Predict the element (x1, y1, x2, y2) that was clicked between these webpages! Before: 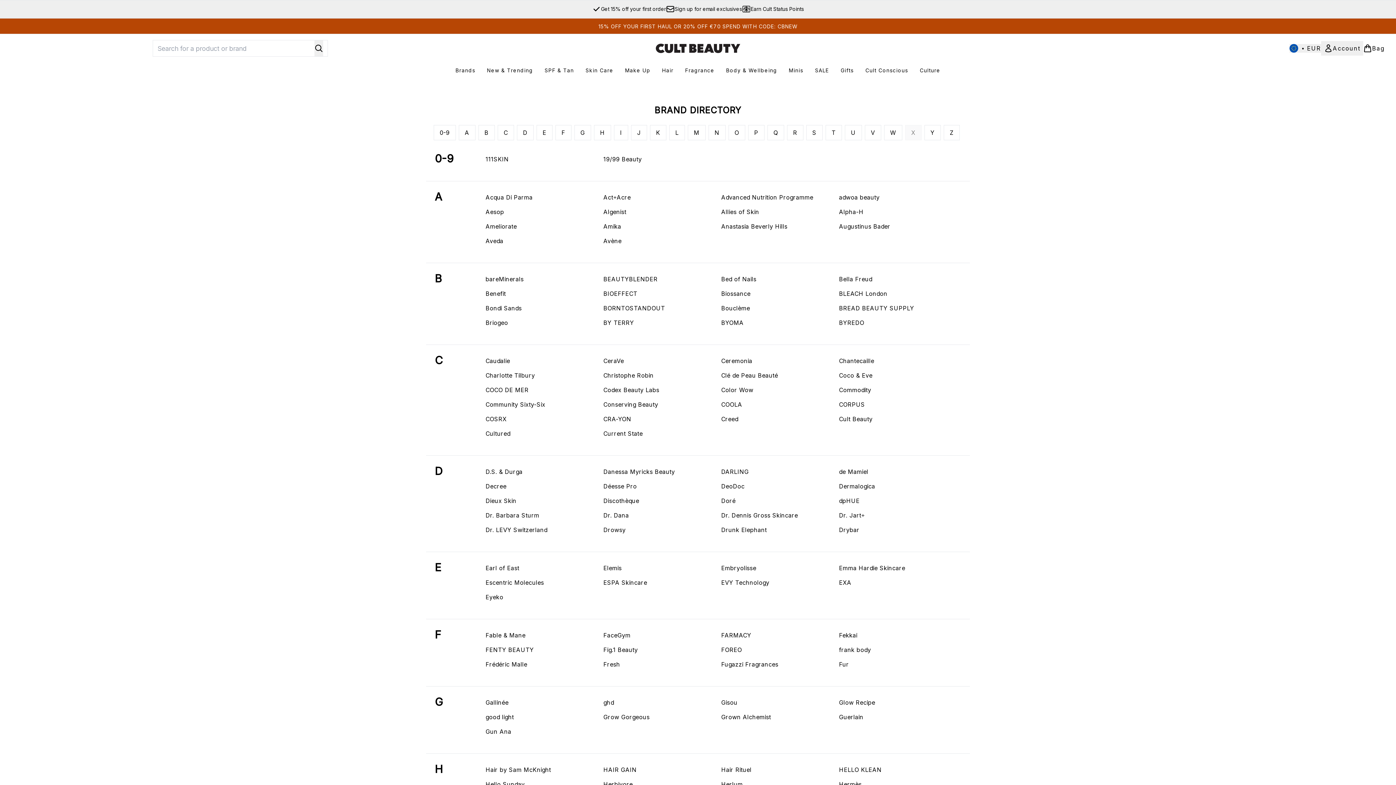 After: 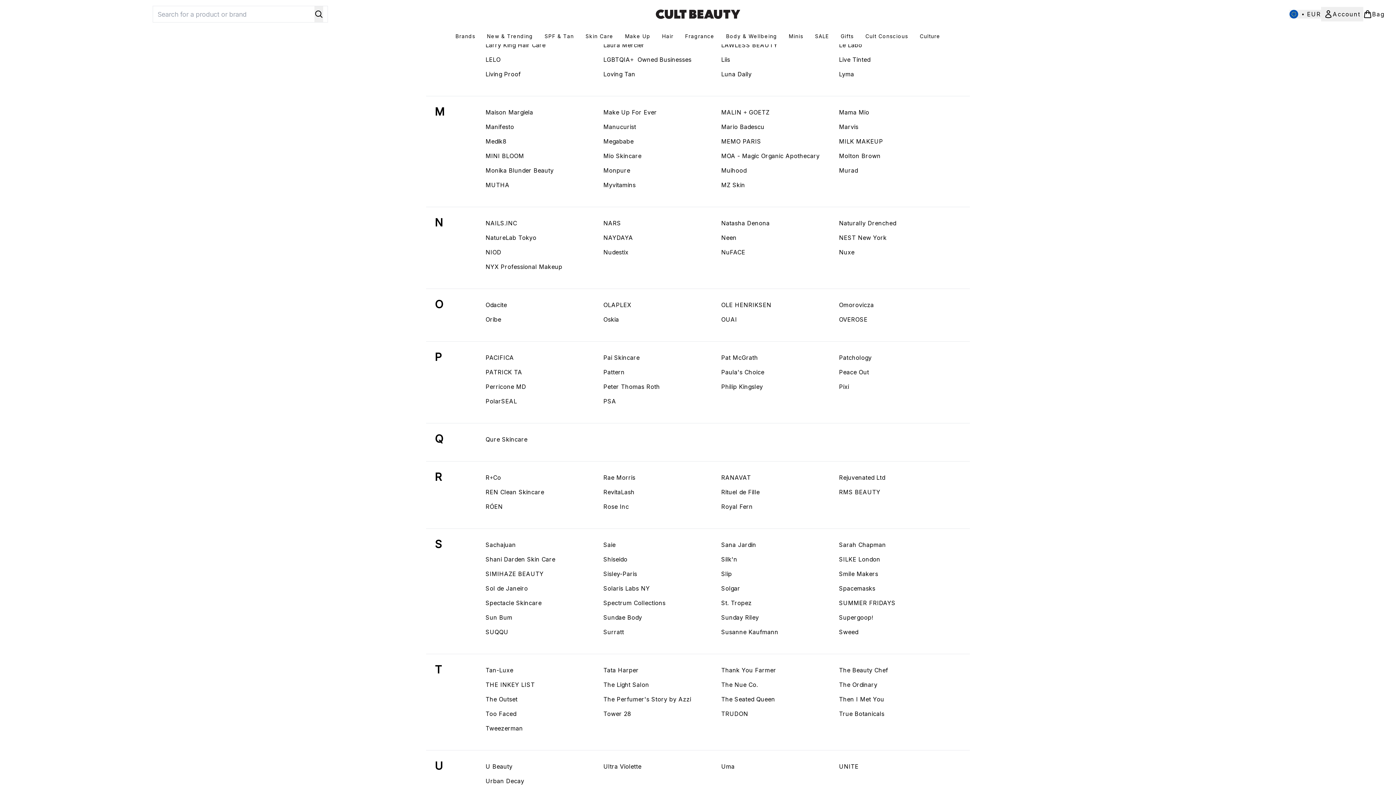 Action: label: L bbox: (669, 125, 684, 140)